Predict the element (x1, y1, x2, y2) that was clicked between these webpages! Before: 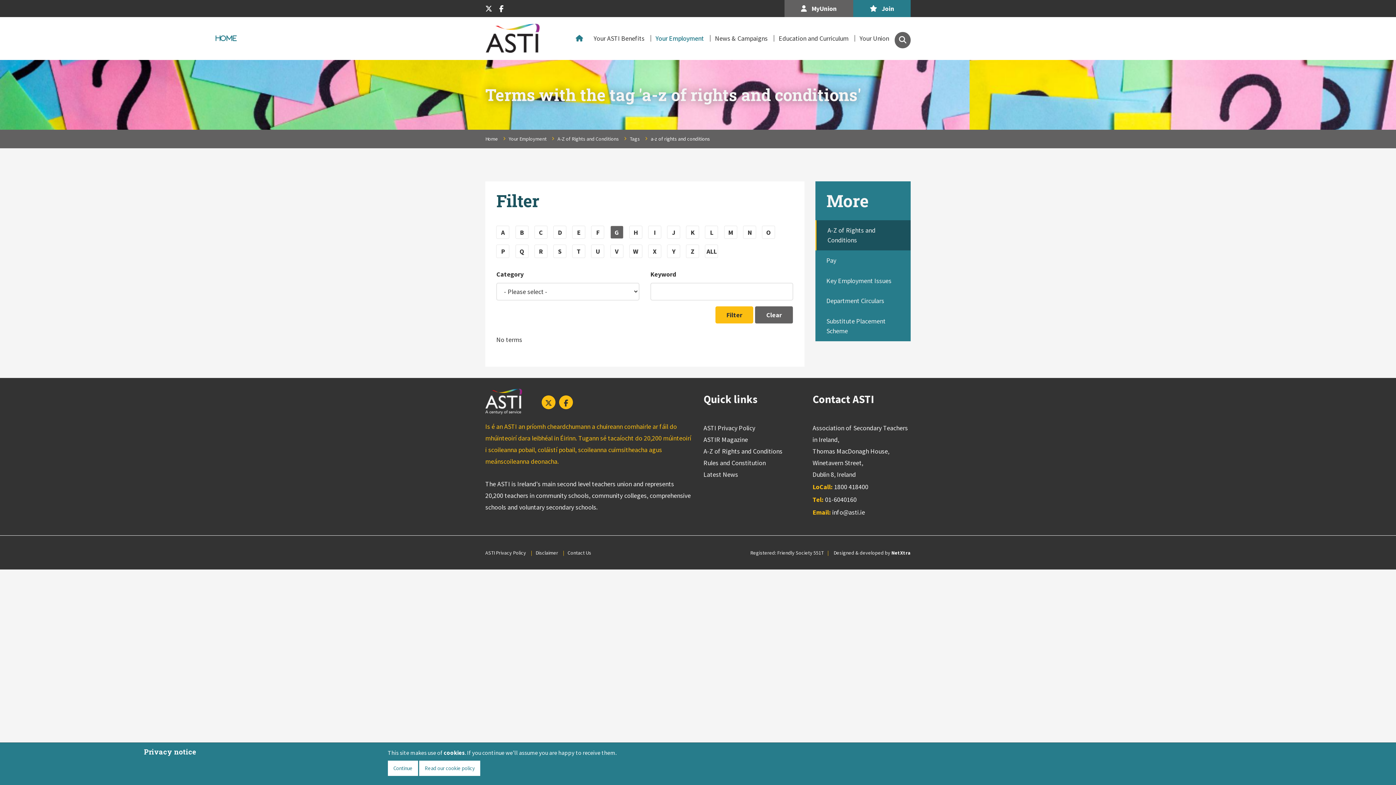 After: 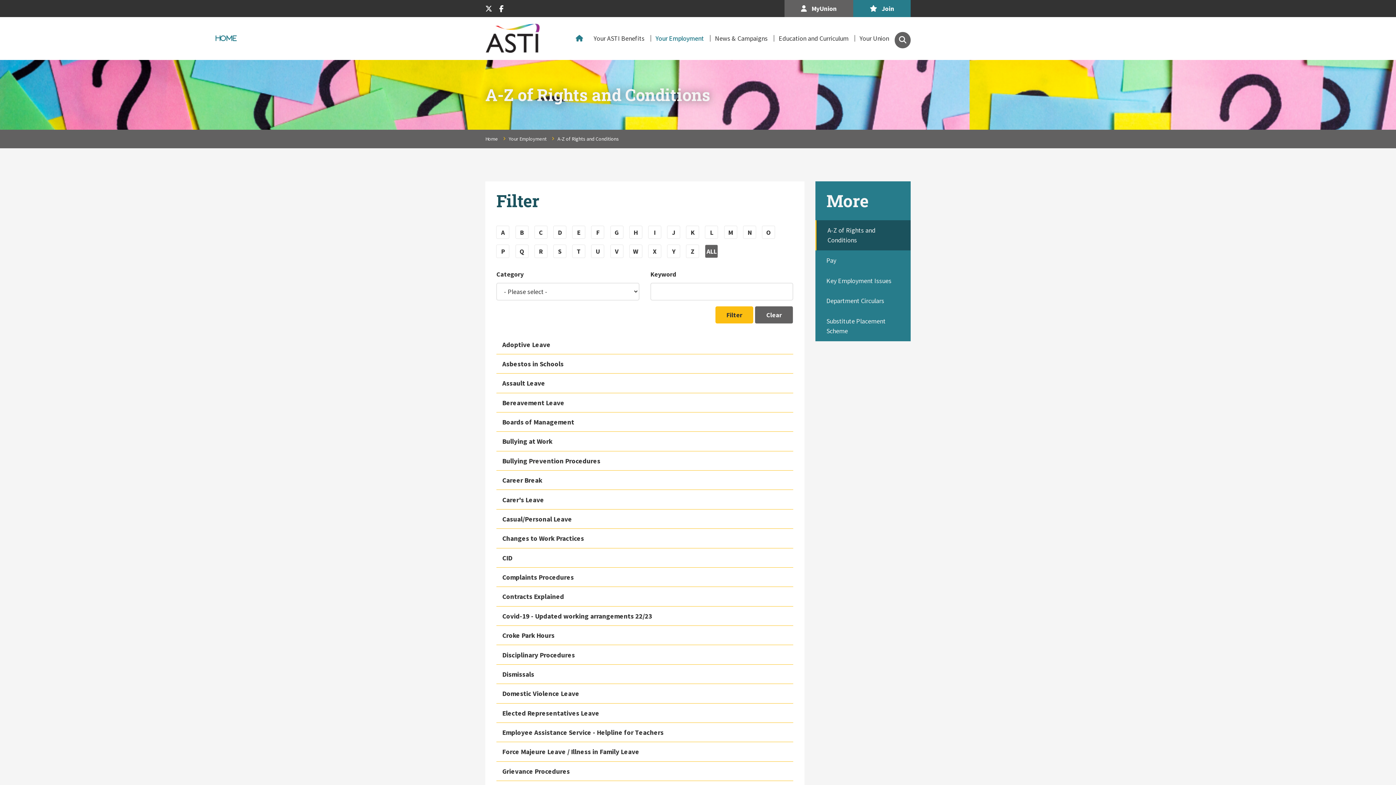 Action: bbox: (629, 135, 645, 142) label: Tags